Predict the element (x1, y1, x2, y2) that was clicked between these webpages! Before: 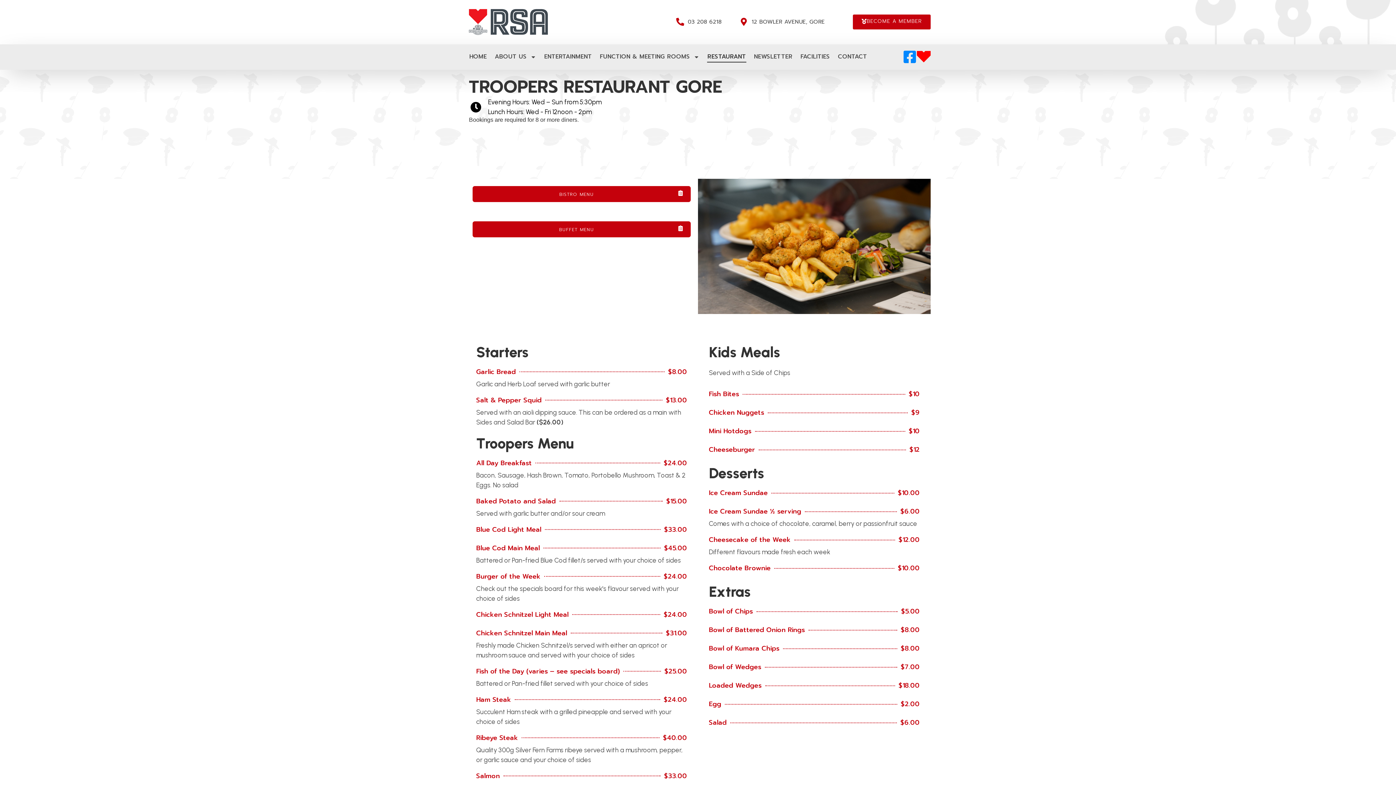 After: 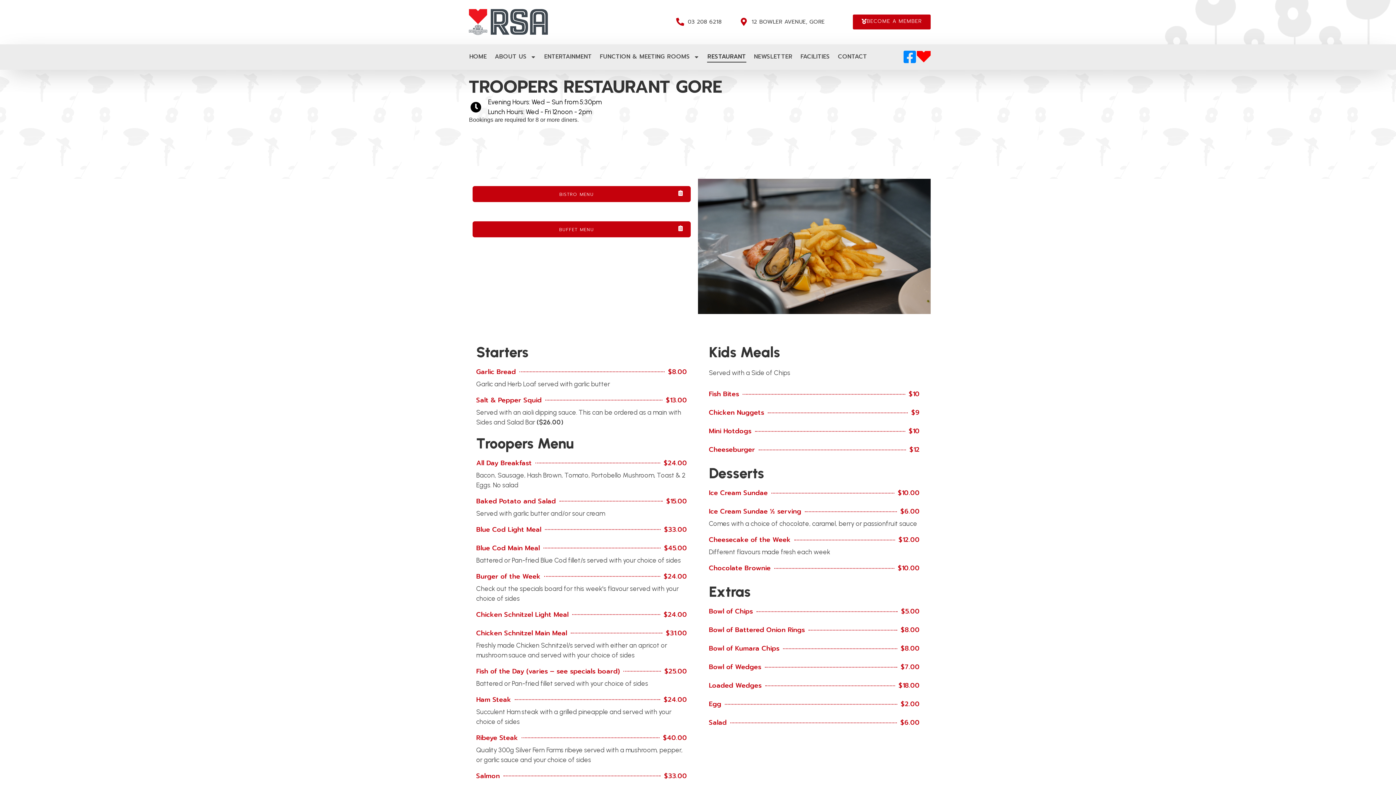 Action: label: Chicken Schnitzel Light Meal
$24.00 bbox: (476, 611, 687, 622)